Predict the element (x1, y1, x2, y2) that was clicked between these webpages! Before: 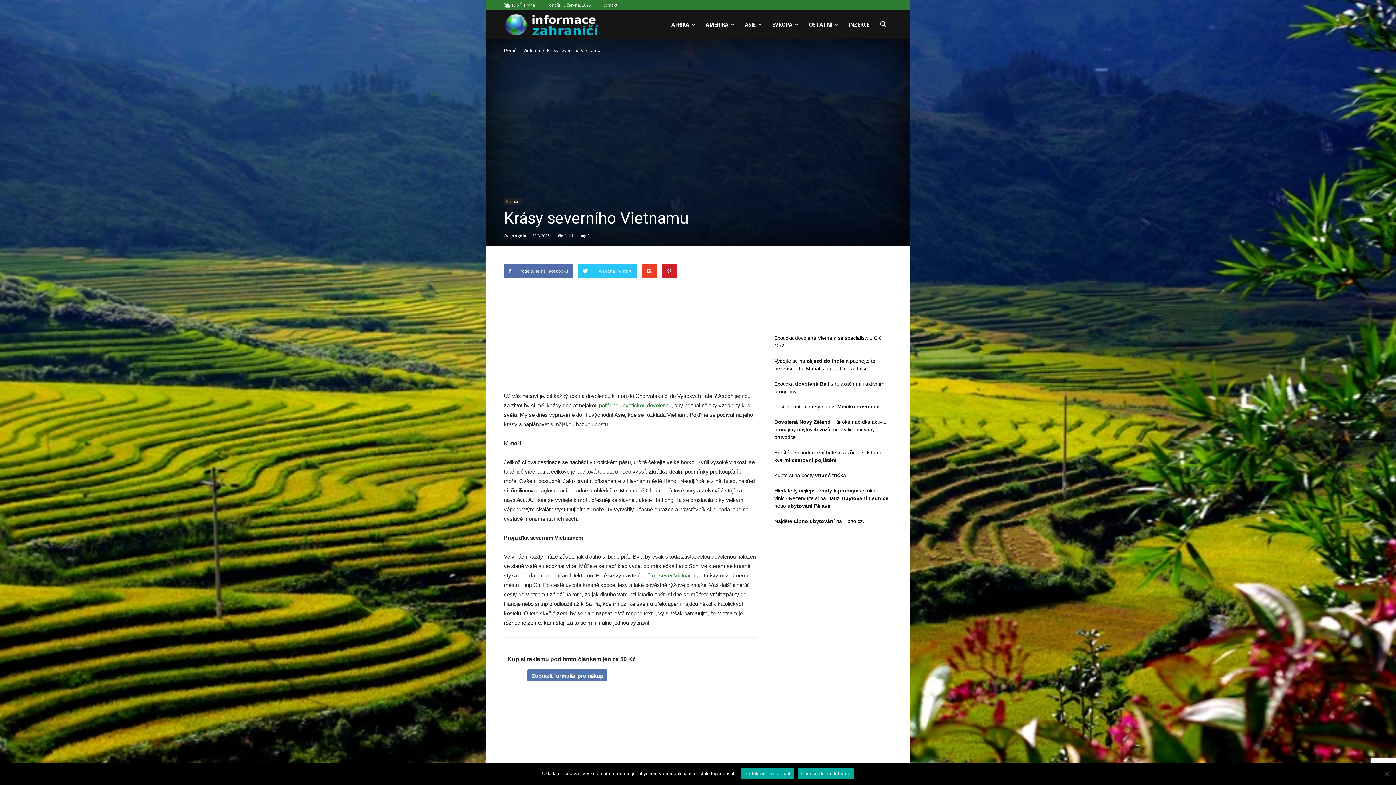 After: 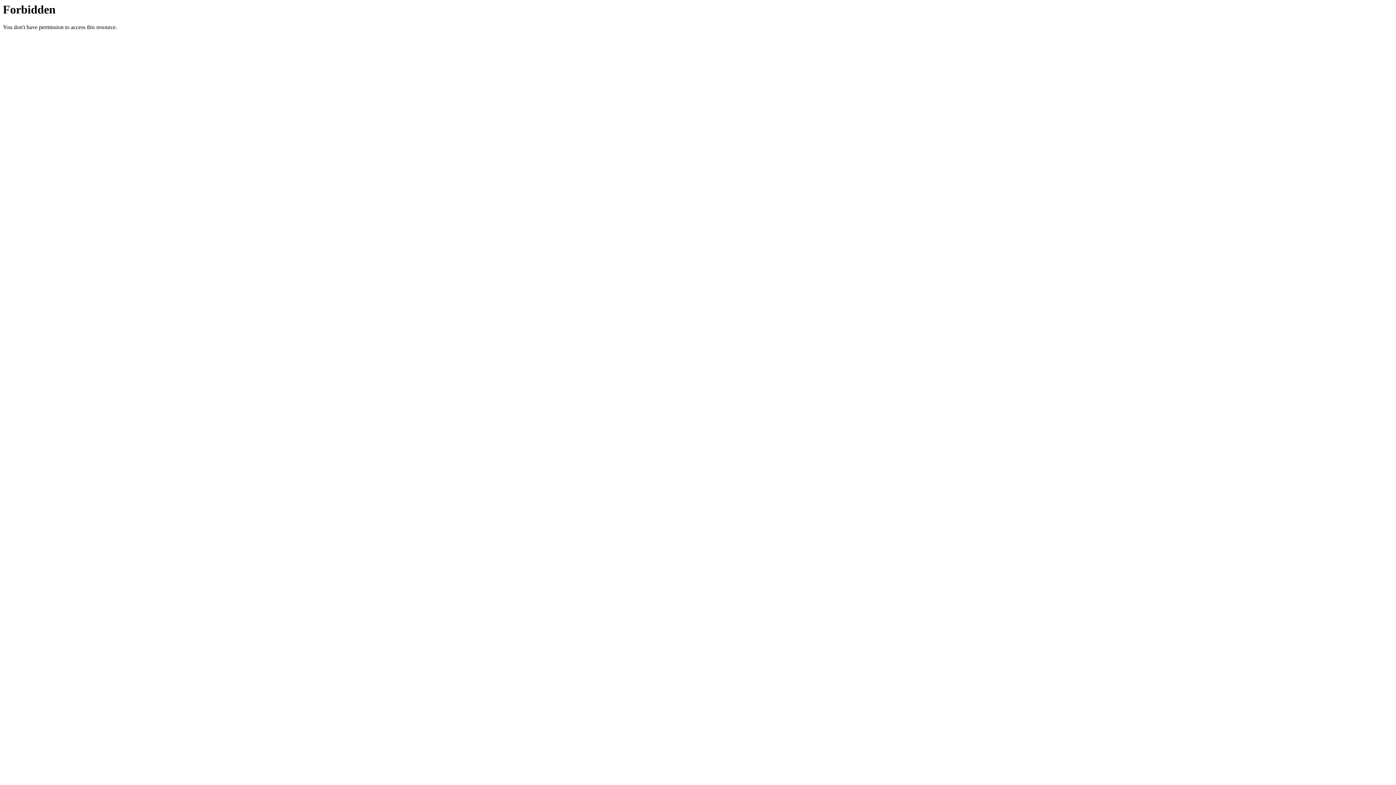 Action: label: zájezd do Indie bbox: (806, 358, 844, 364)